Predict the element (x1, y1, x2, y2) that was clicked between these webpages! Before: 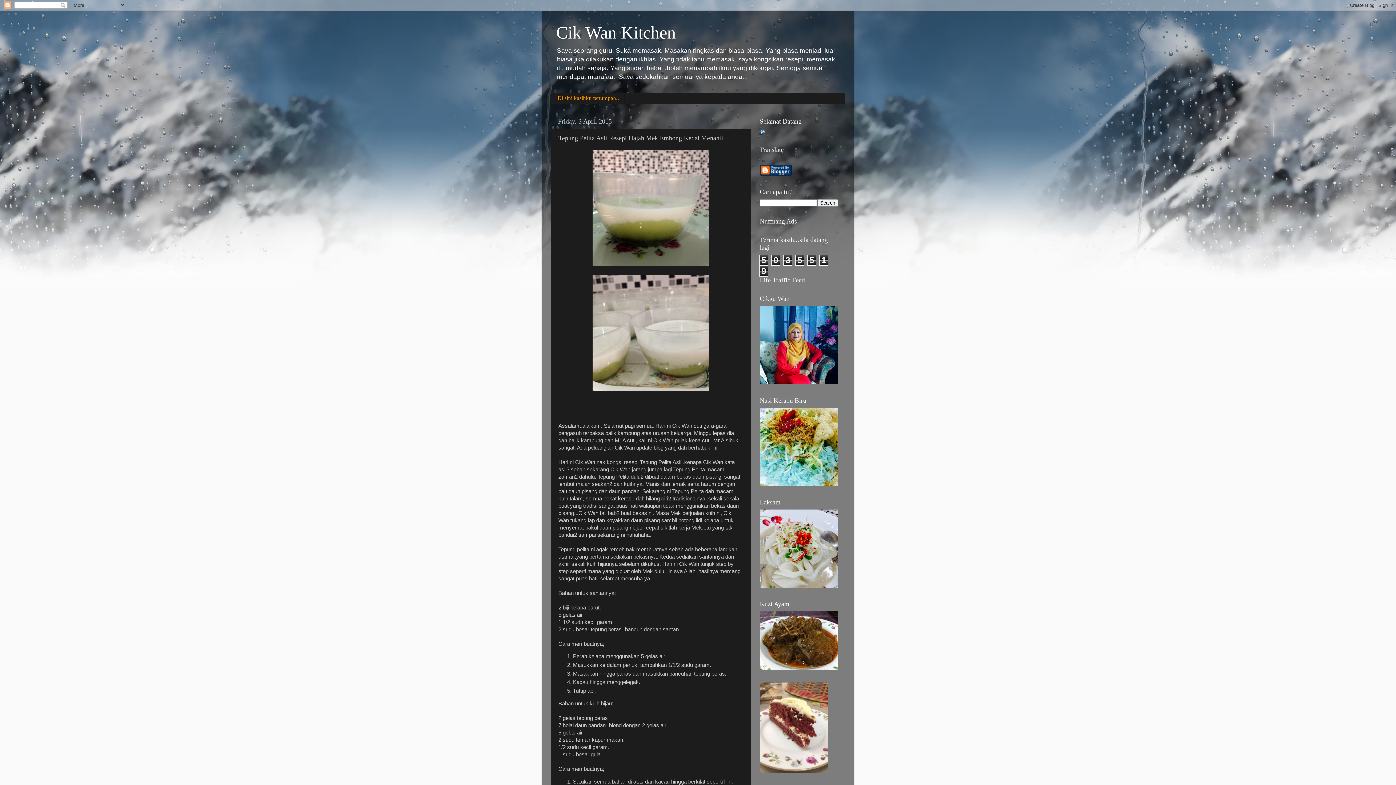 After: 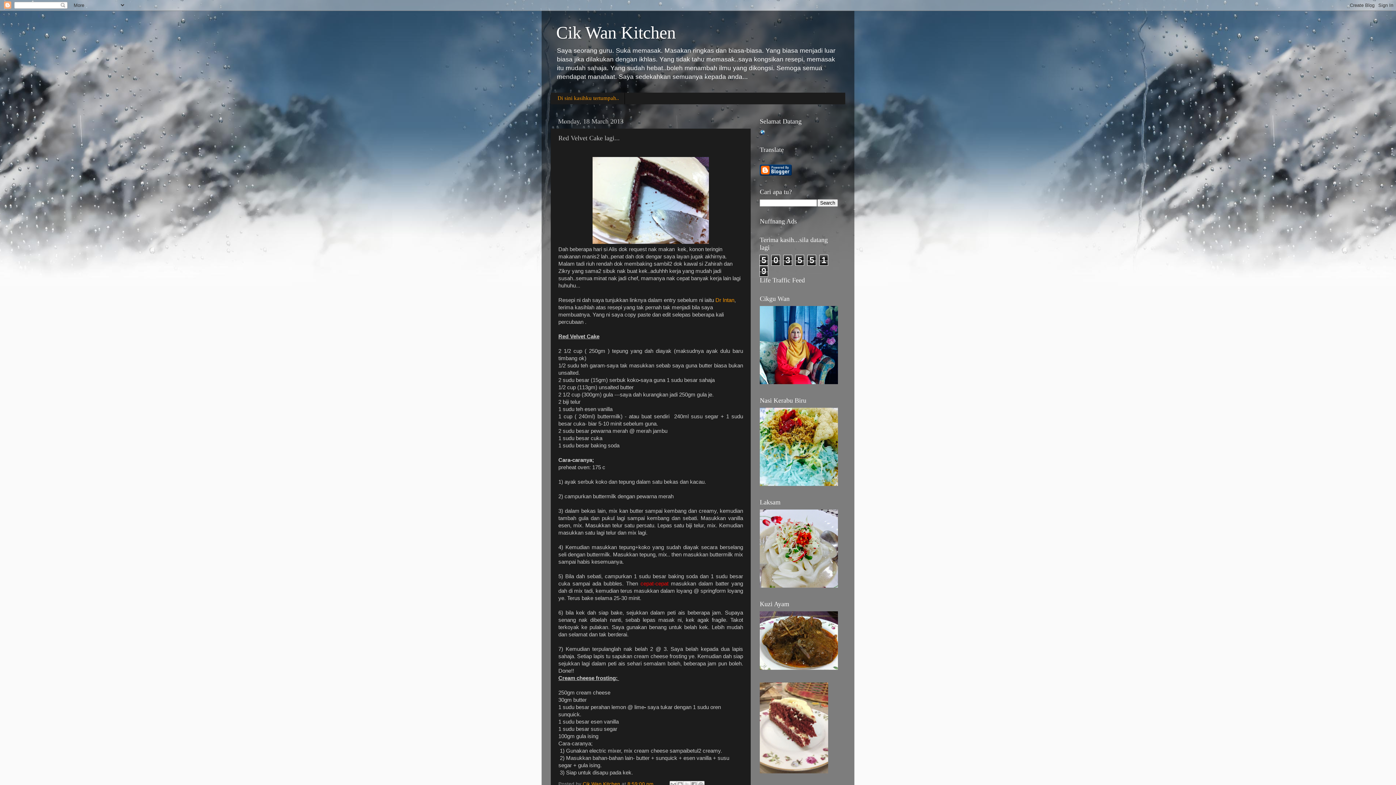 Action: bbox: (760, 769, 828, 775)